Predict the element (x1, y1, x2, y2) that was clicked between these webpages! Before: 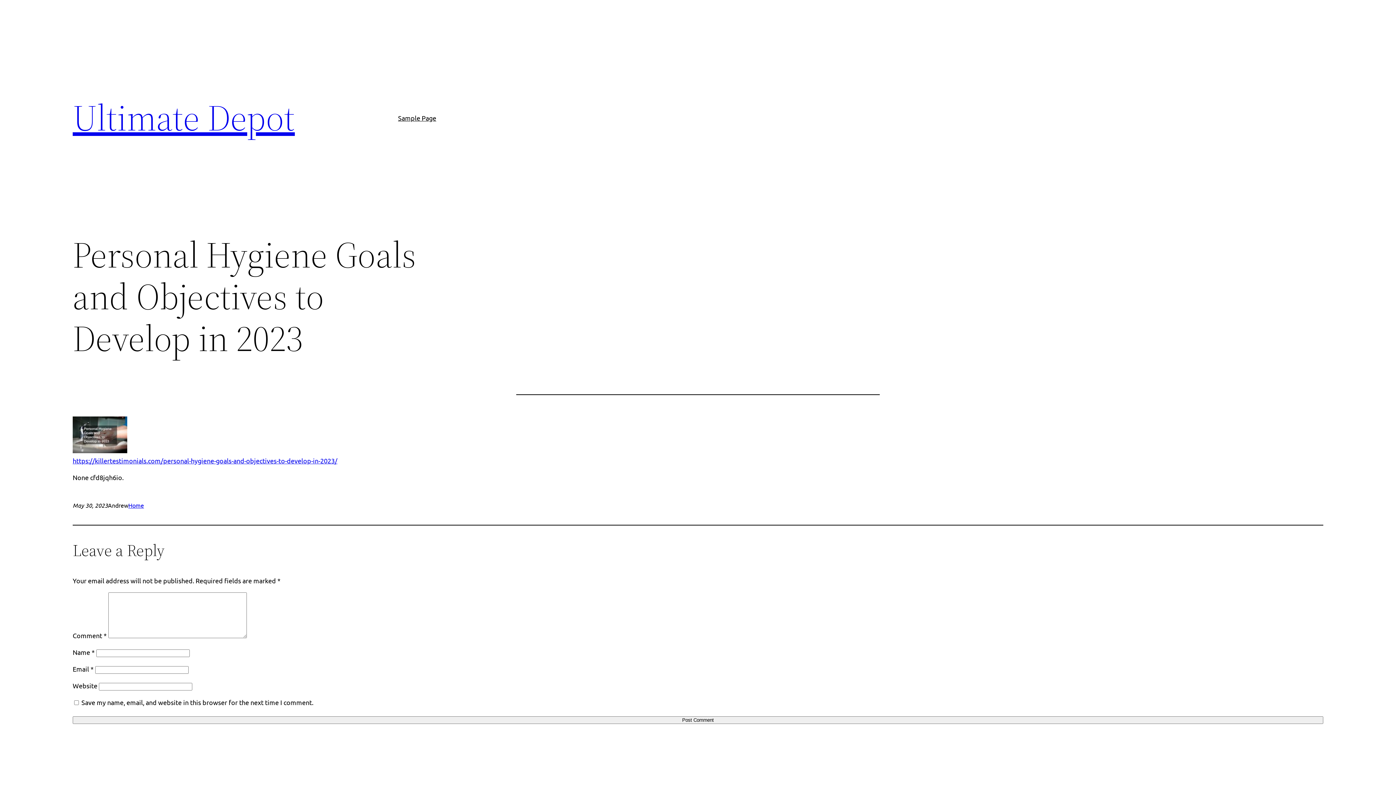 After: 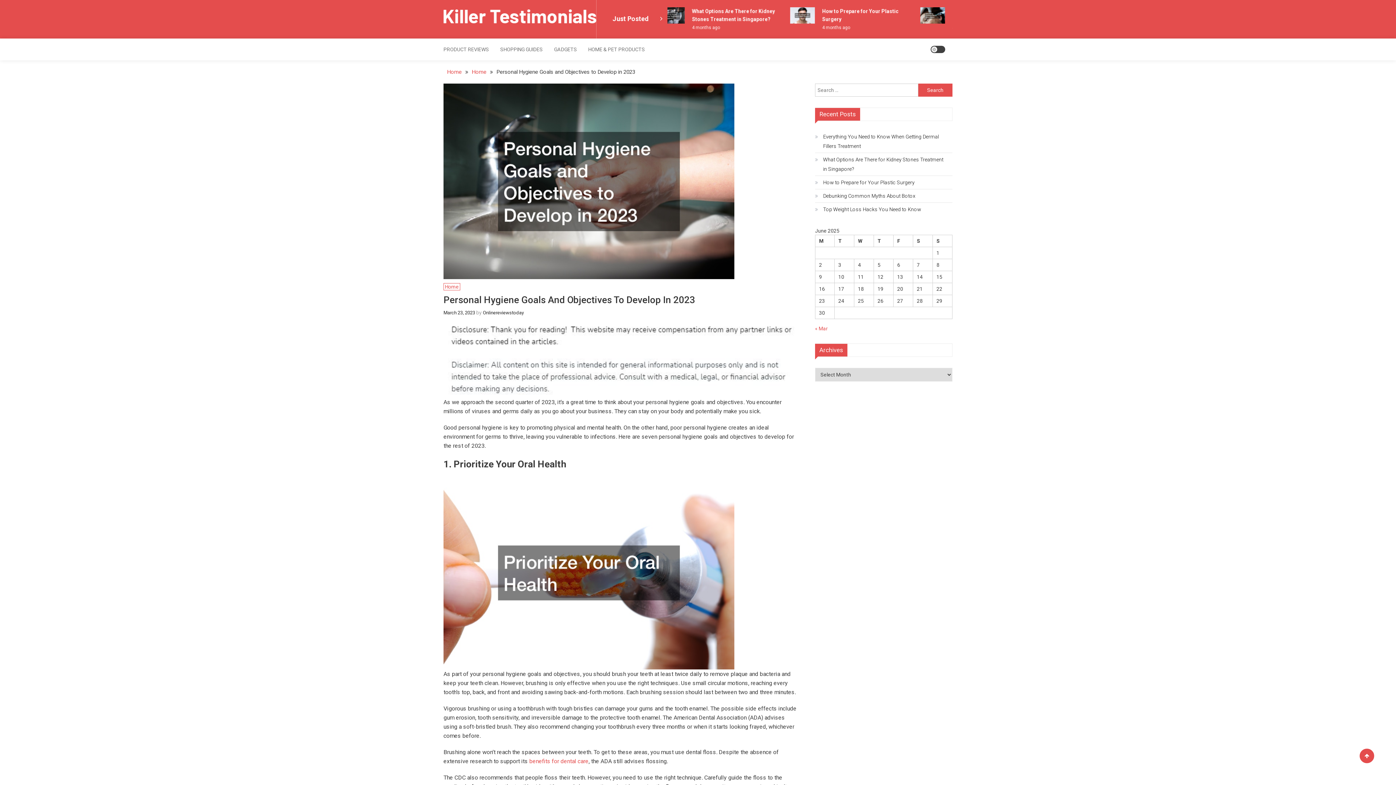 Action: label: https://killertestimonials.com/personal-hygiene-goals-and-objectives-to-develop-in-2023/ bbox: (72, 457, 337, 464)